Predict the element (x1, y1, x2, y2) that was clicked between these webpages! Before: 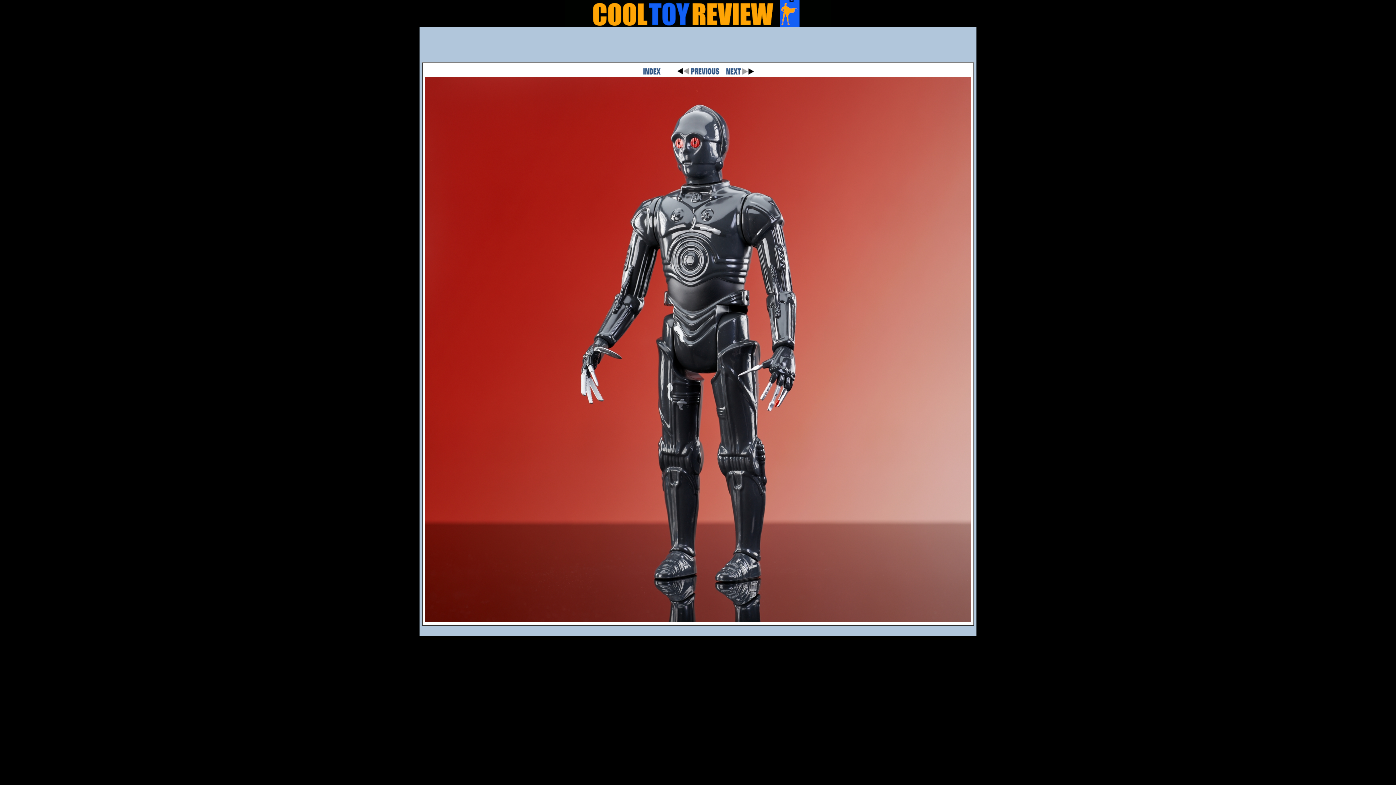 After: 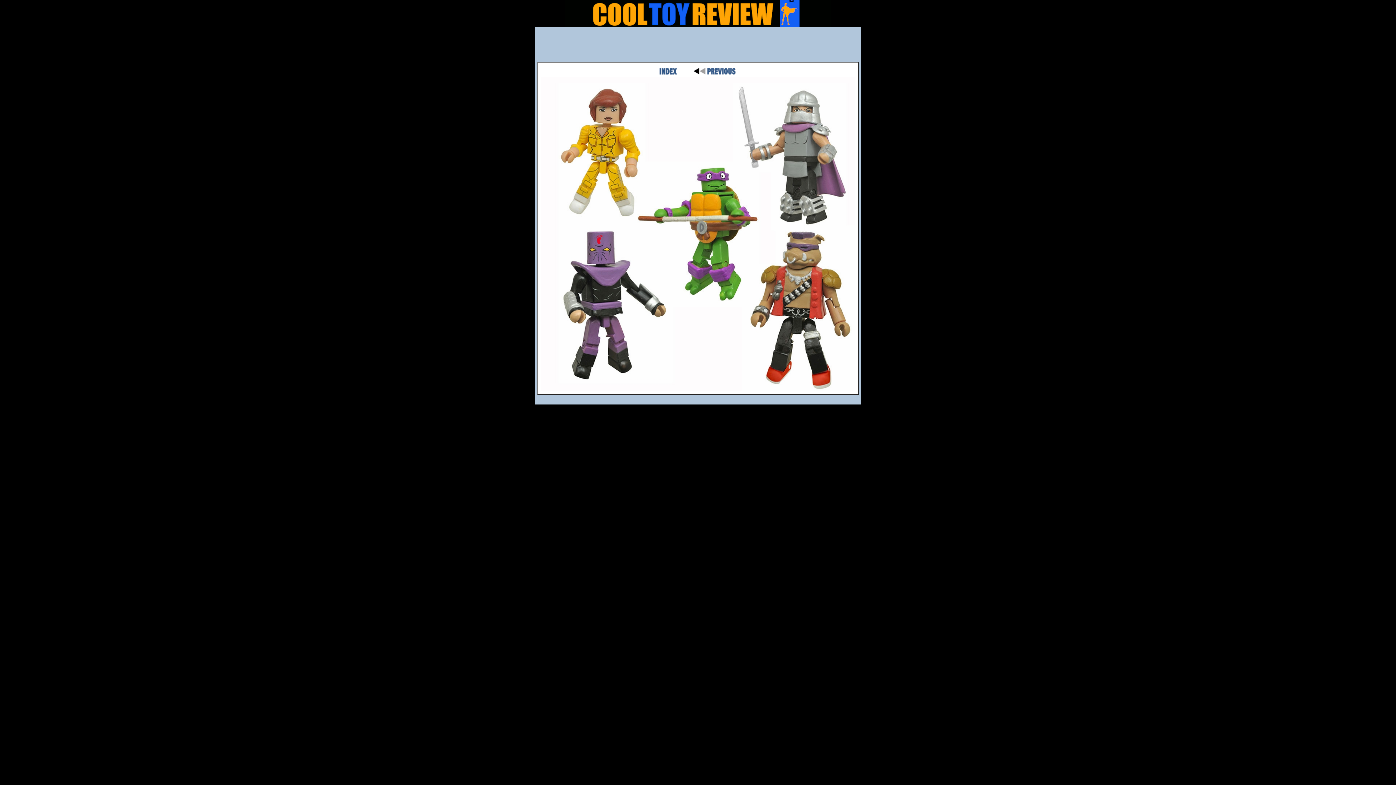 Action: bbox: (425, 617, 970, 623)